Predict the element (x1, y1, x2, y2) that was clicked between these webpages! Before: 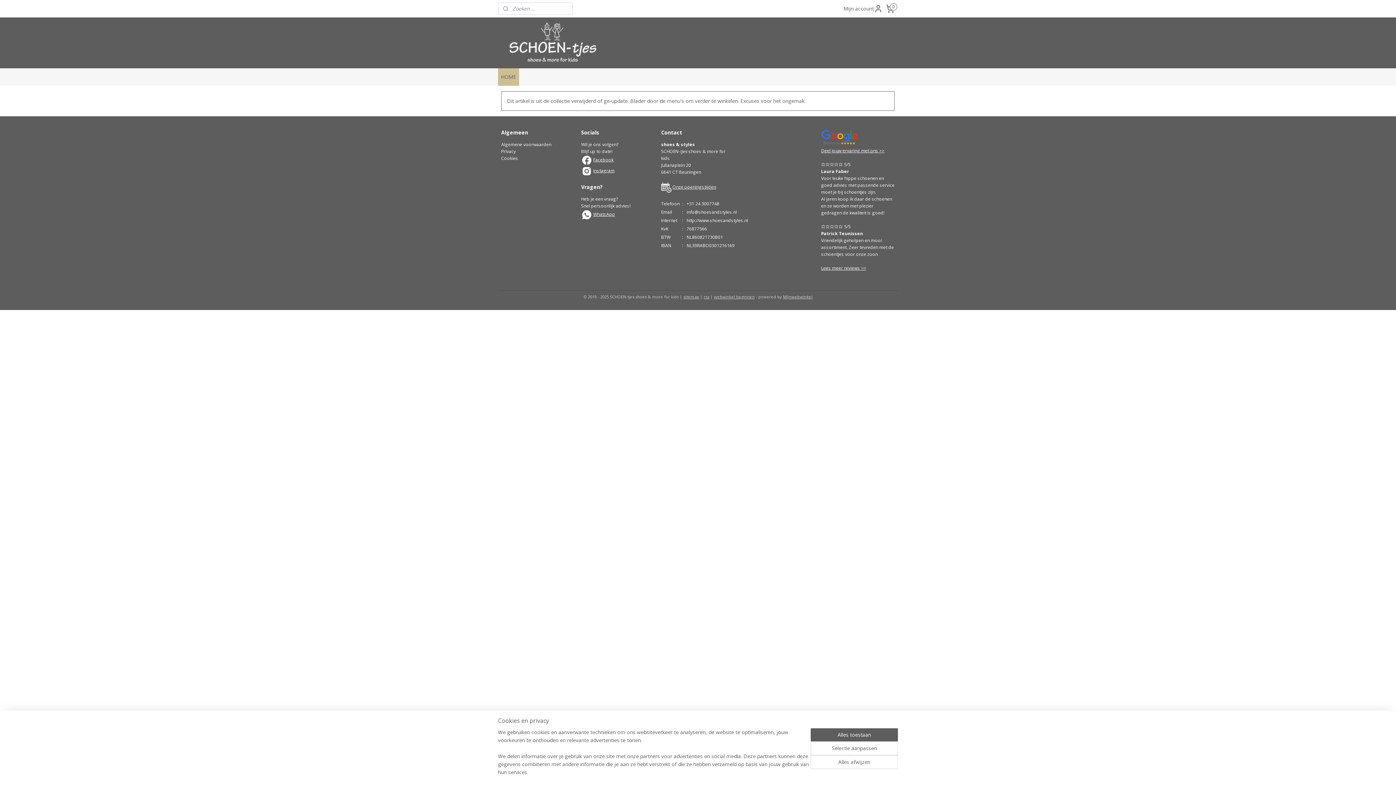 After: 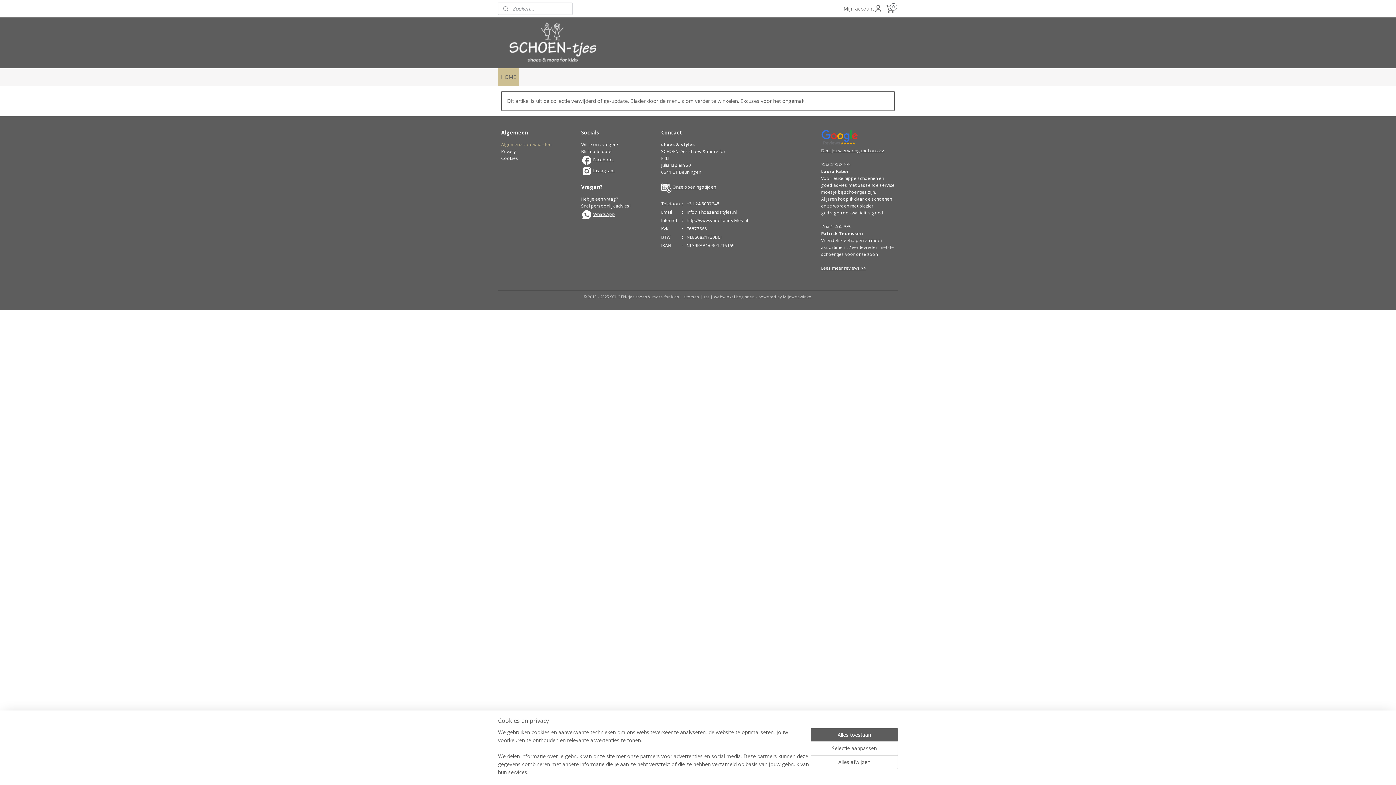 Action: bbox: (501, 141, 551, 147) label: Algemene voorwaarden